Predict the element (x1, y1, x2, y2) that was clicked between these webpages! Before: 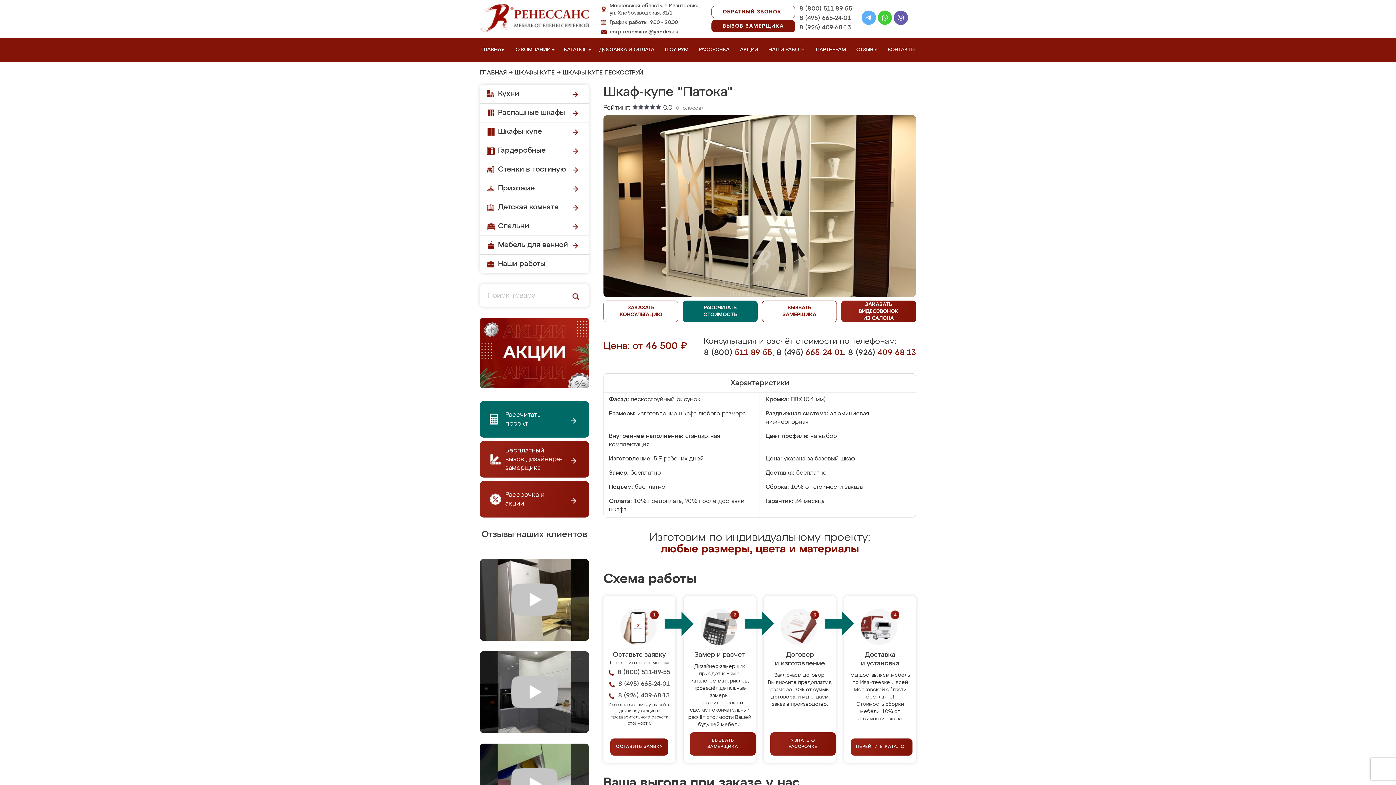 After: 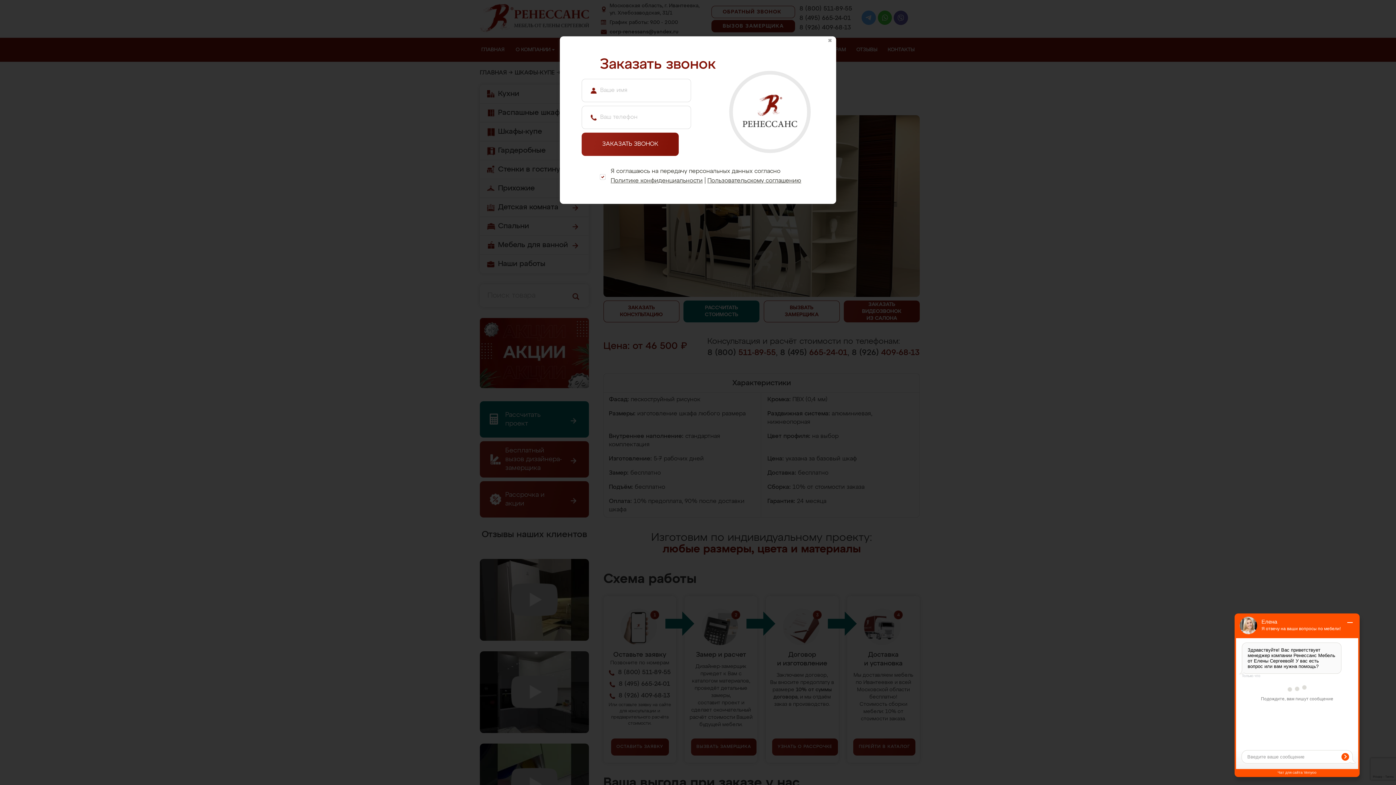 Action: bbox: (603, 300, 678, 322) label: ЗАКАЗАТЬ КОНСУЛЬТАЦИЮ